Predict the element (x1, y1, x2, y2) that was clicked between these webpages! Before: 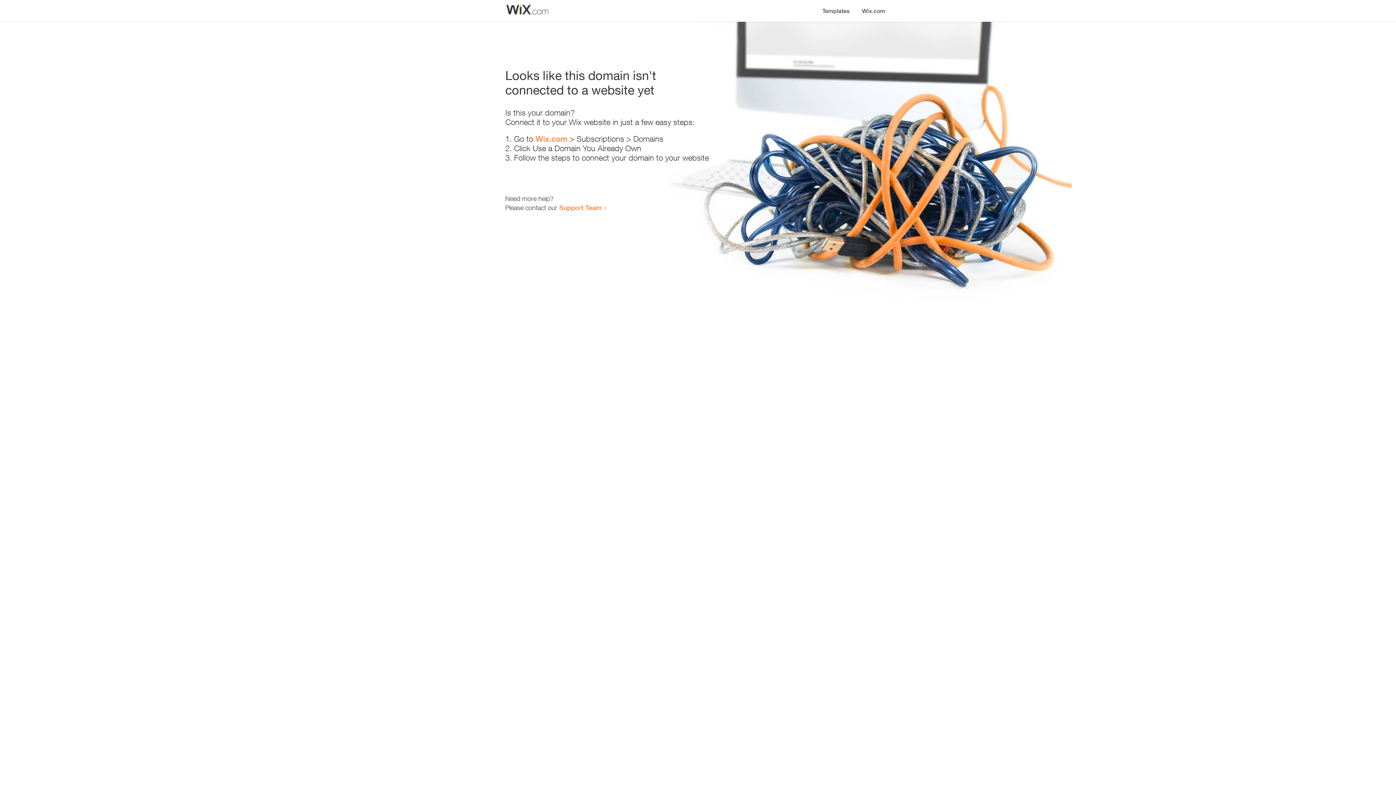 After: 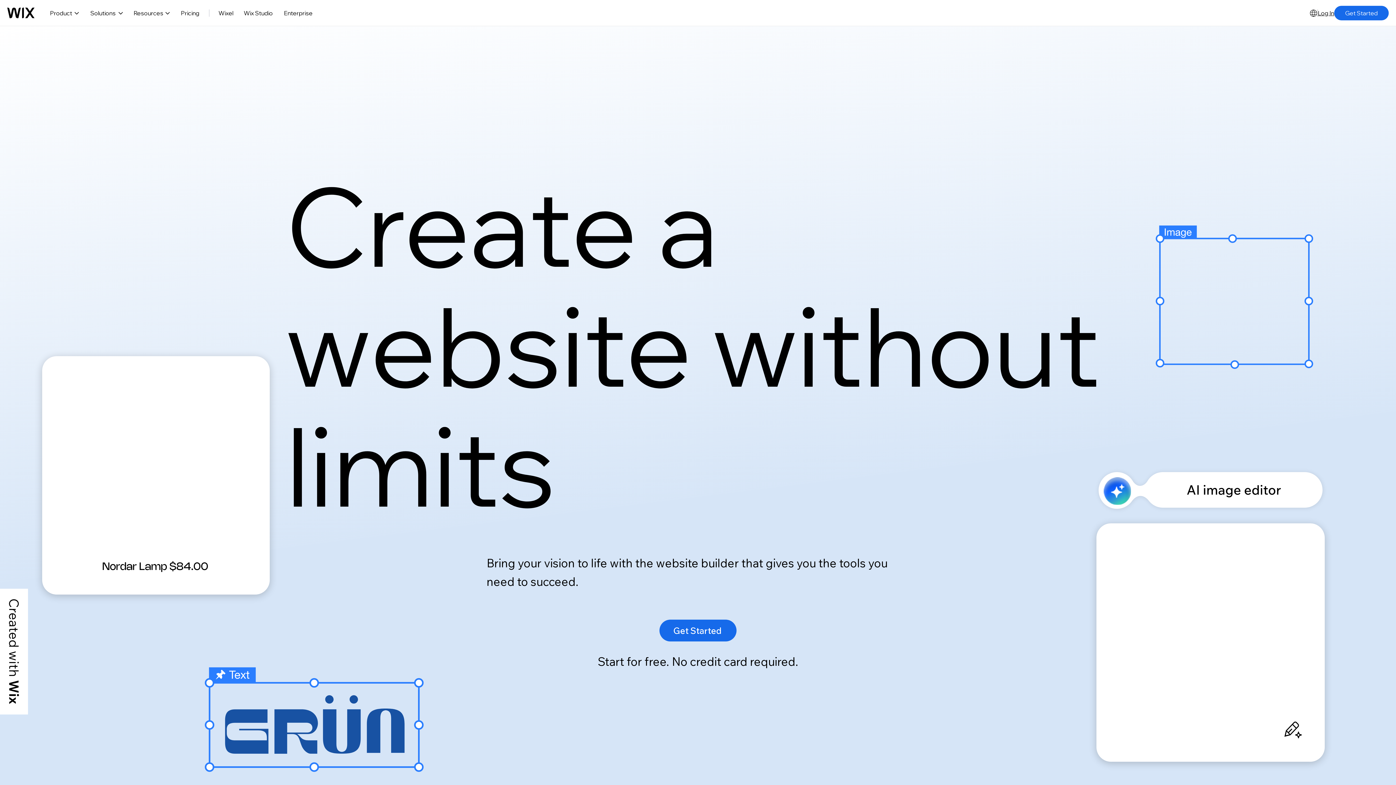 Action: bbox: (856, 0, 890, 14) label: Wix.com